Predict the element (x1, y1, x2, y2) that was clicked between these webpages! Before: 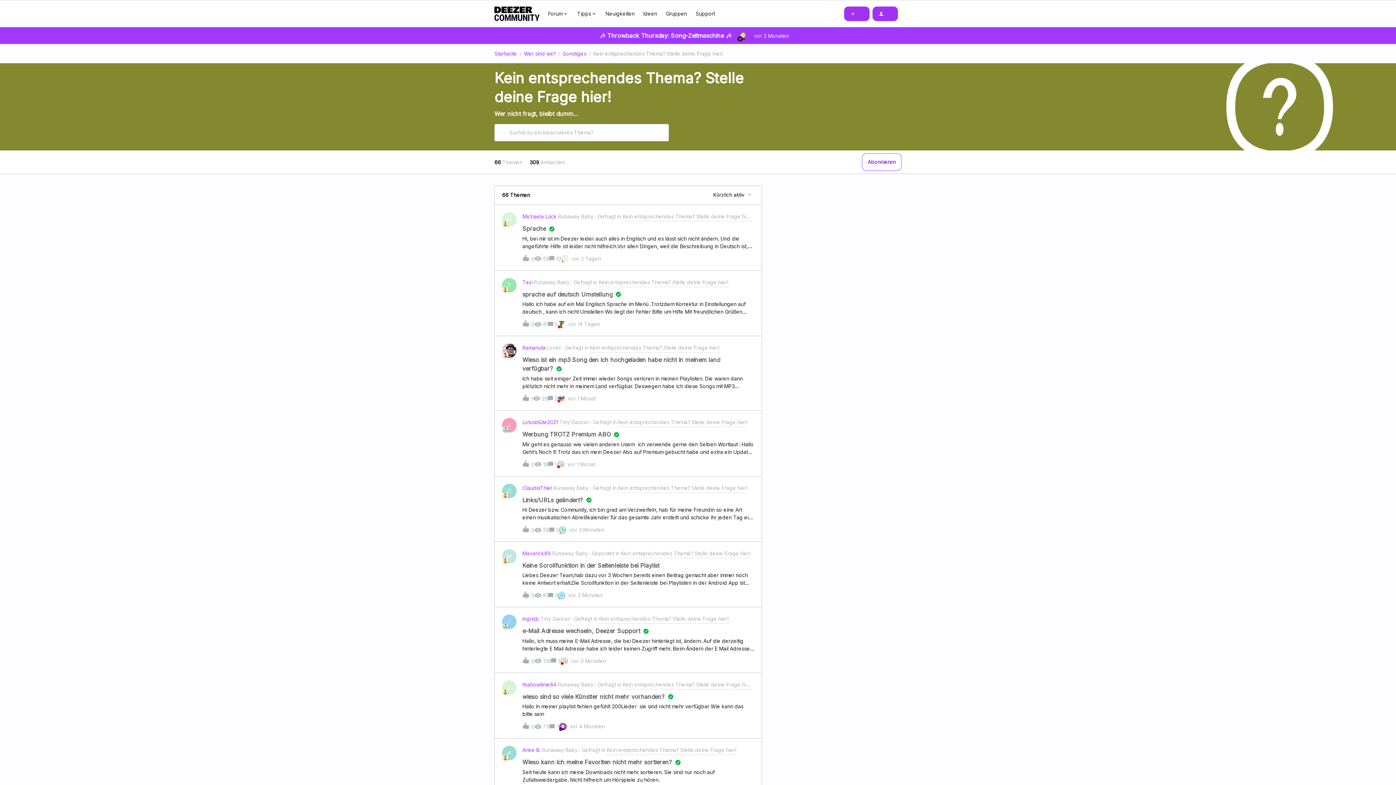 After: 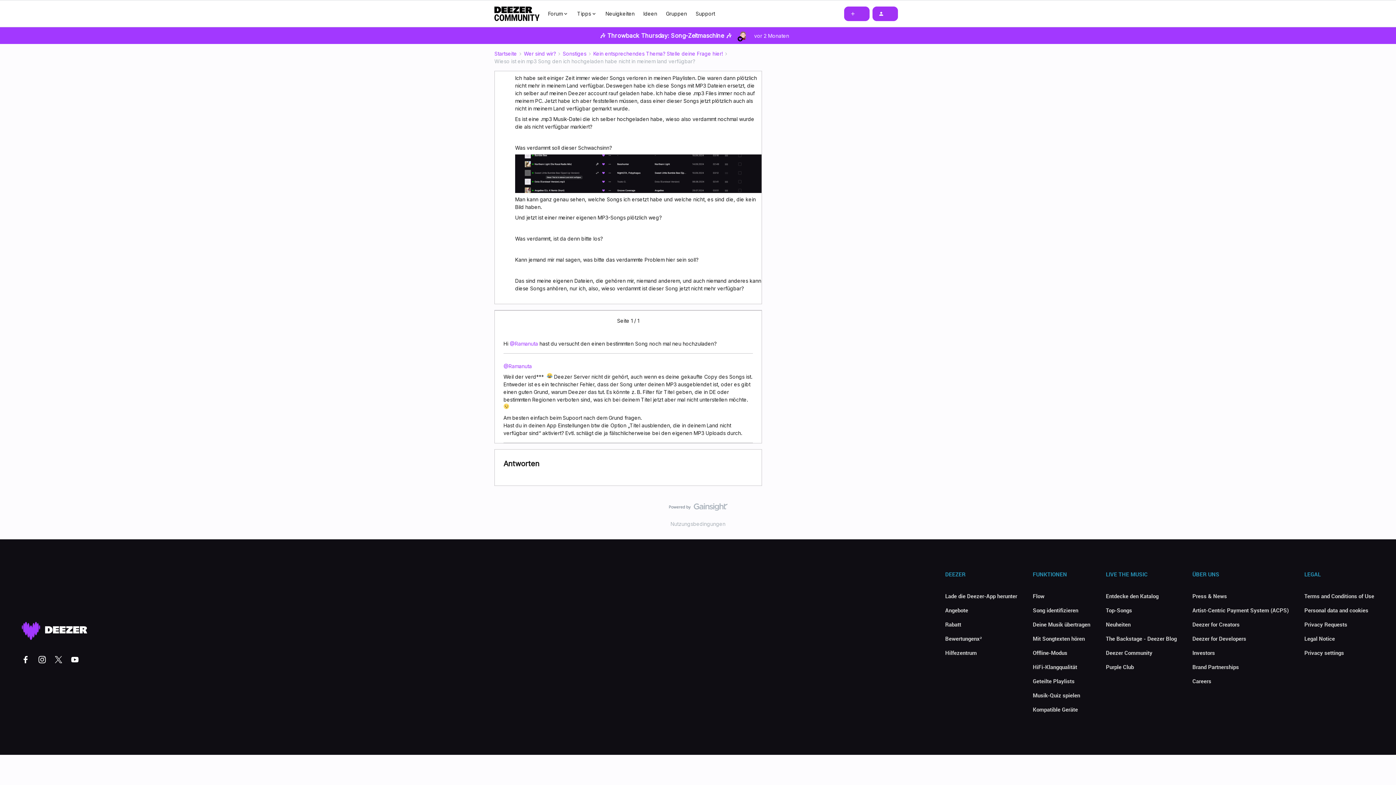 Action: label: 2 bbox: (548, 394, 557, 403)